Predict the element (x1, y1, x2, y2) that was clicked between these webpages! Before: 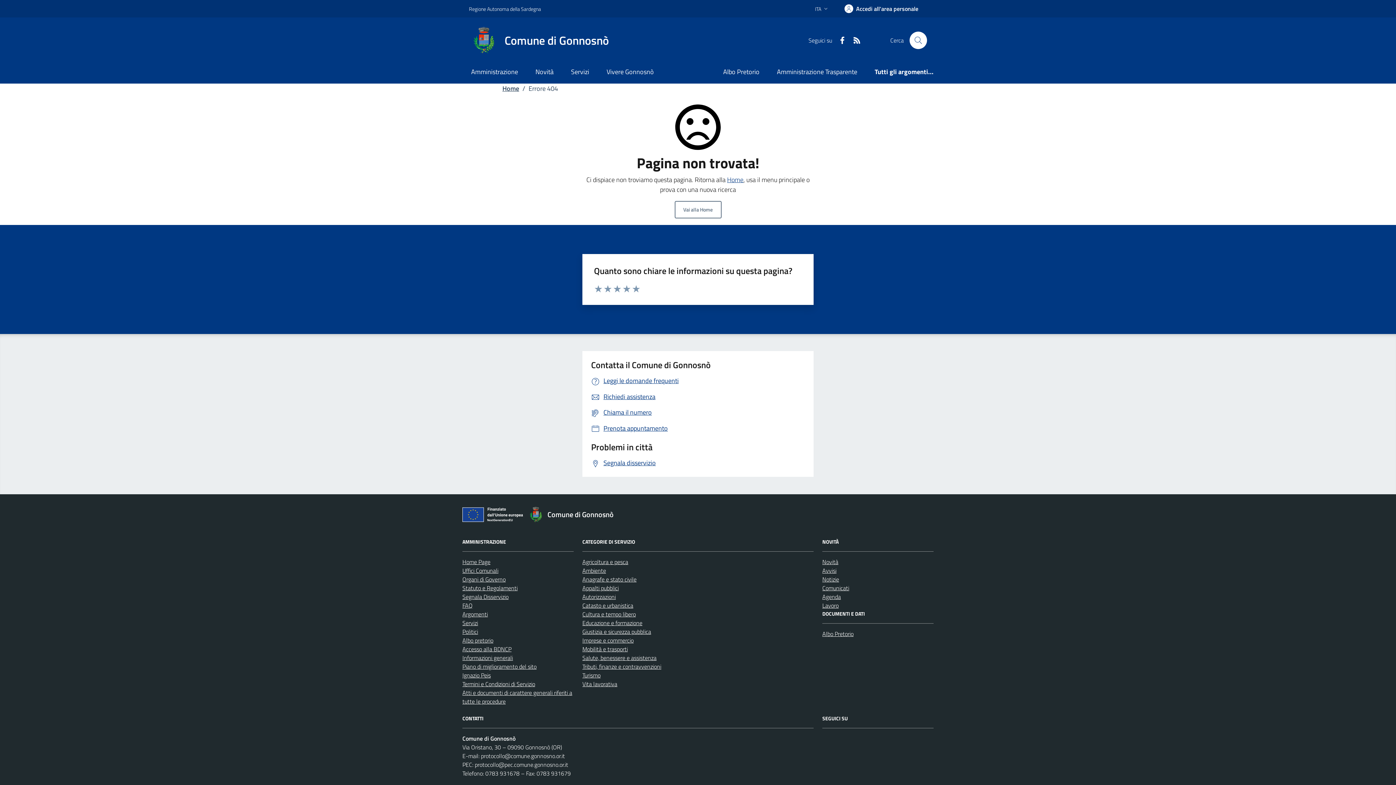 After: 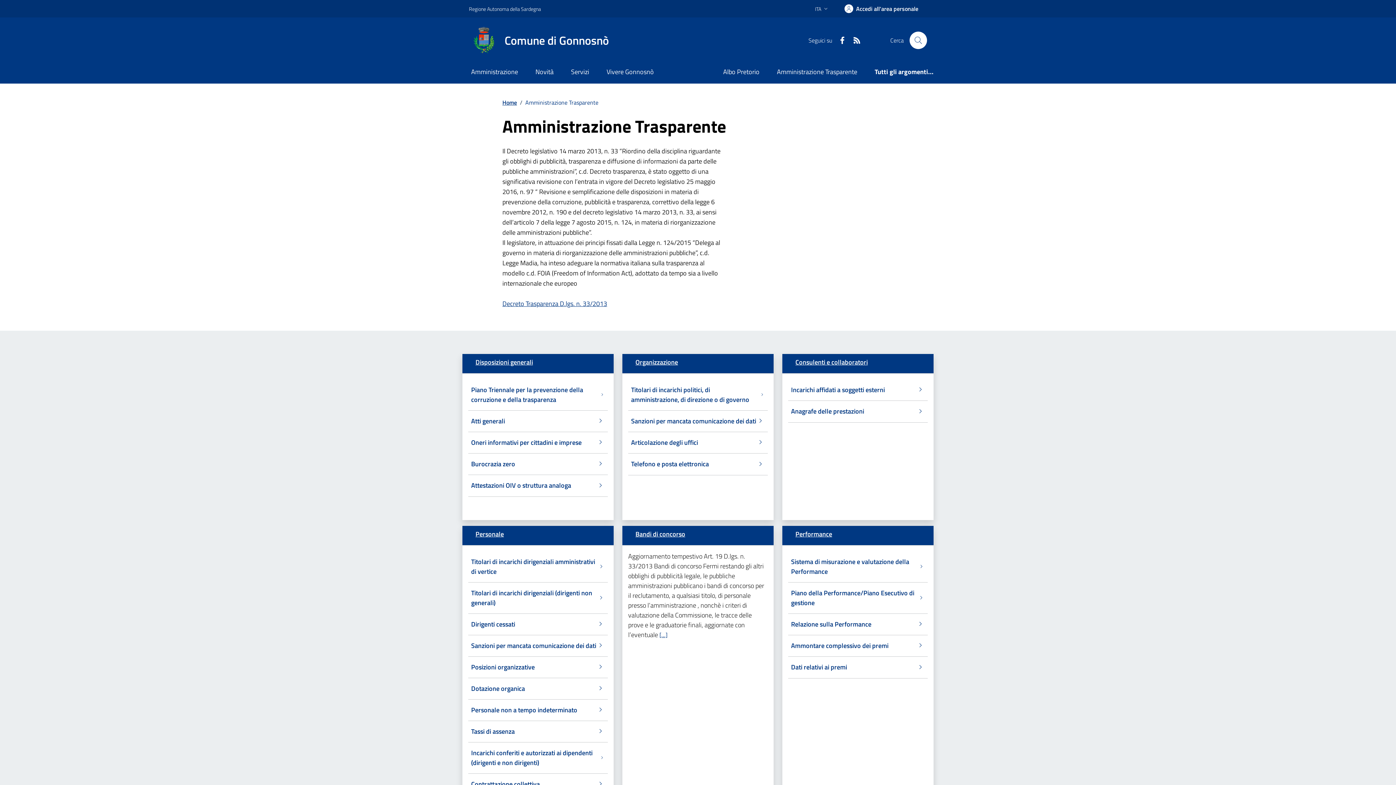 Action: label: Amministrazione Trasparente bbox: (768, 61, 866, 83)